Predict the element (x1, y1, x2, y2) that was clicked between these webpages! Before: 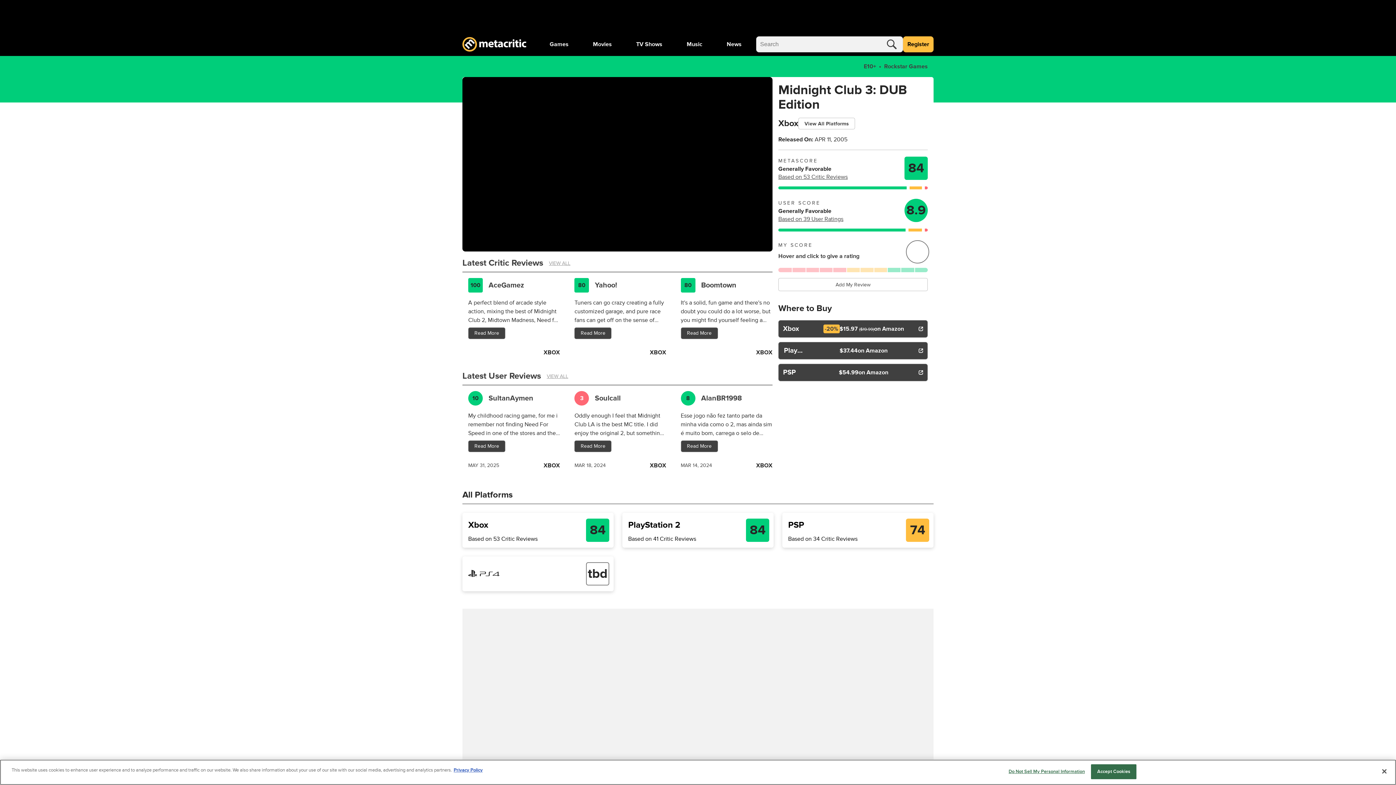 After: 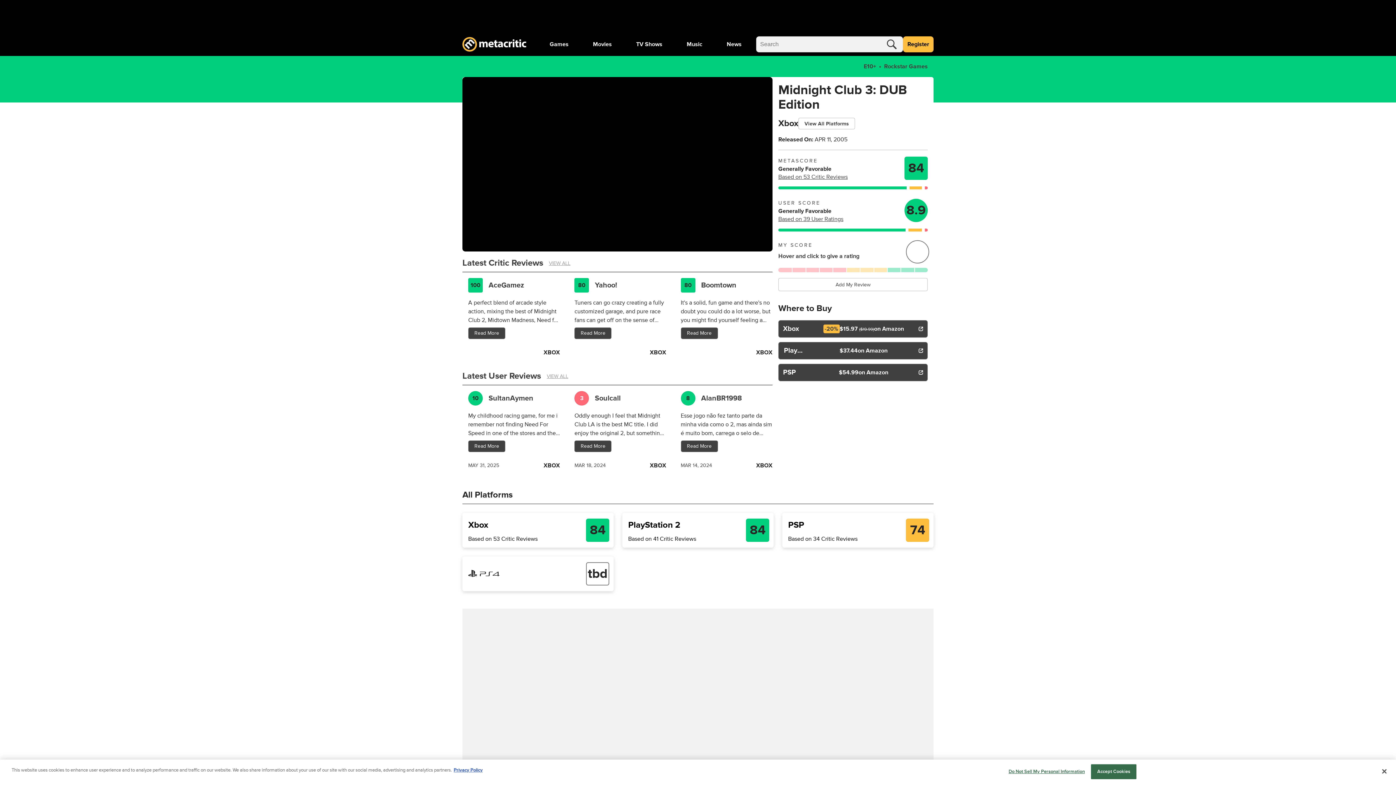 Action: label: SultanAymen bbox: (488, 393, 554, 403)